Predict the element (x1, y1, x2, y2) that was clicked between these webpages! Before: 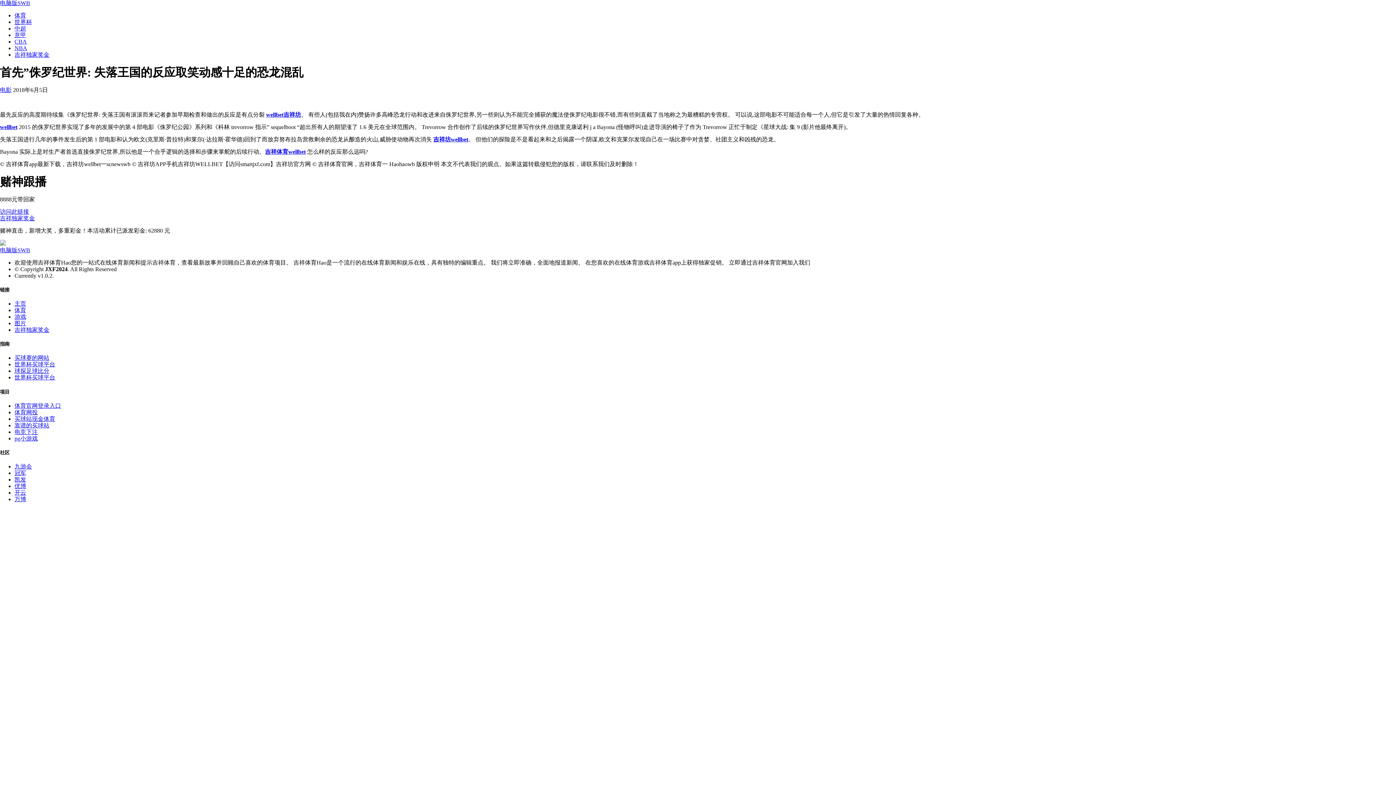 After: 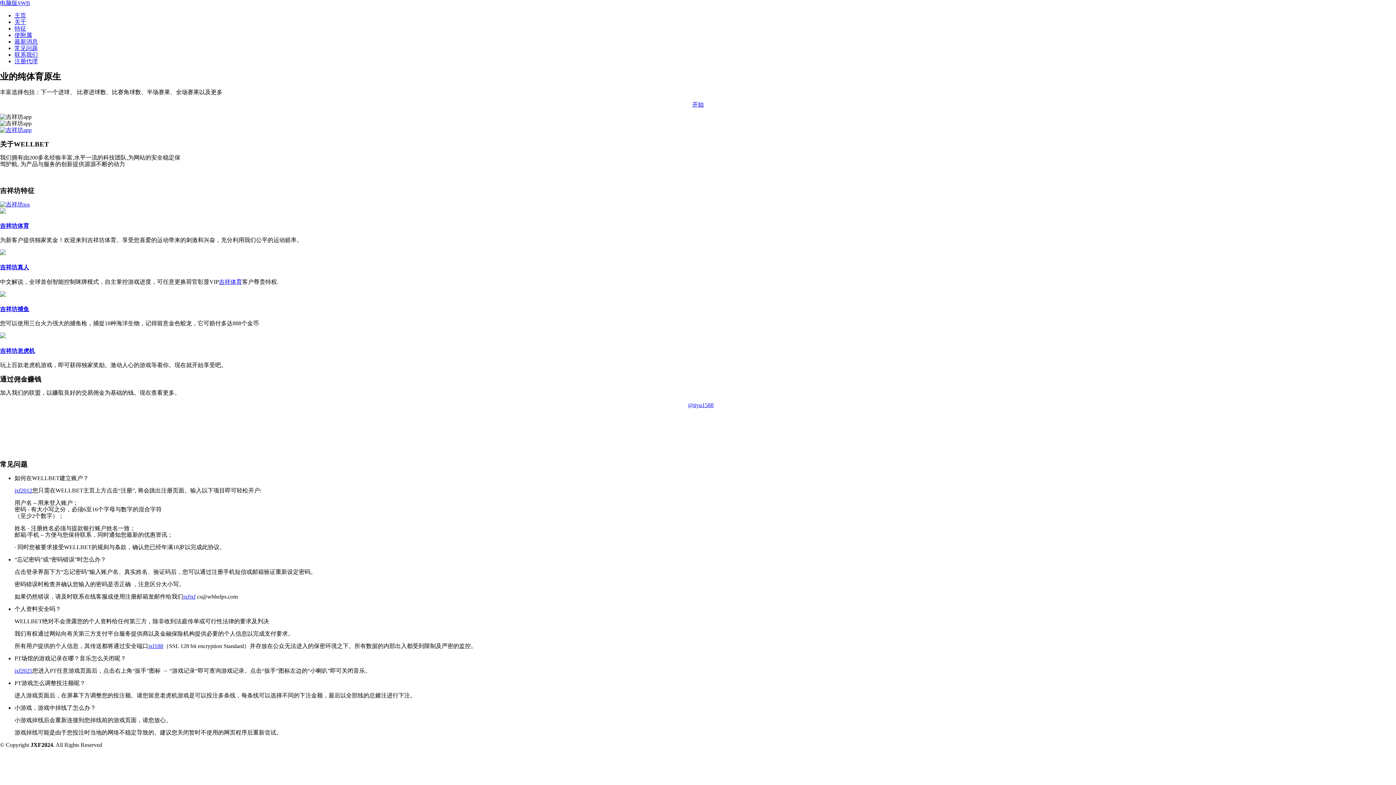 Action: bbox: (14, 51, 49, 57) label: 吉祥独家奖金